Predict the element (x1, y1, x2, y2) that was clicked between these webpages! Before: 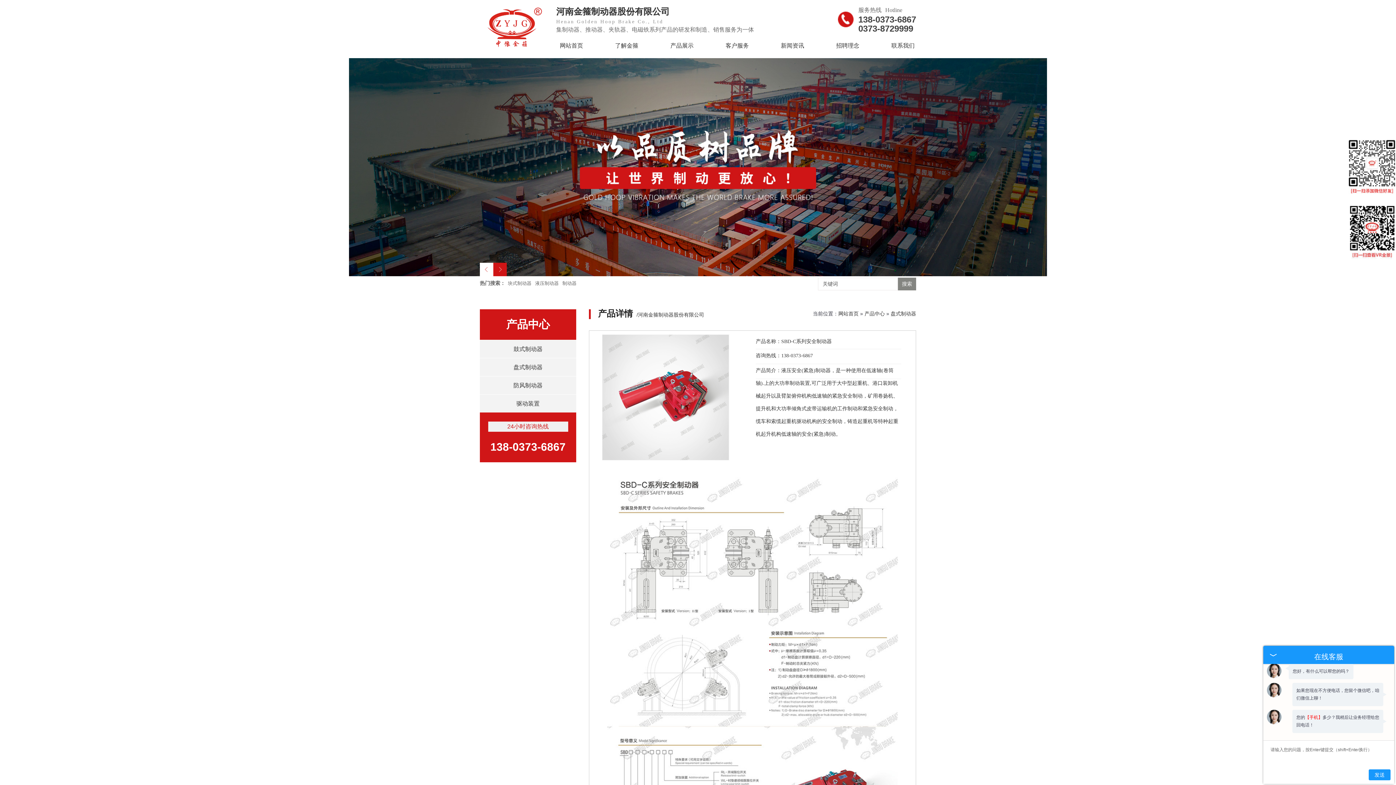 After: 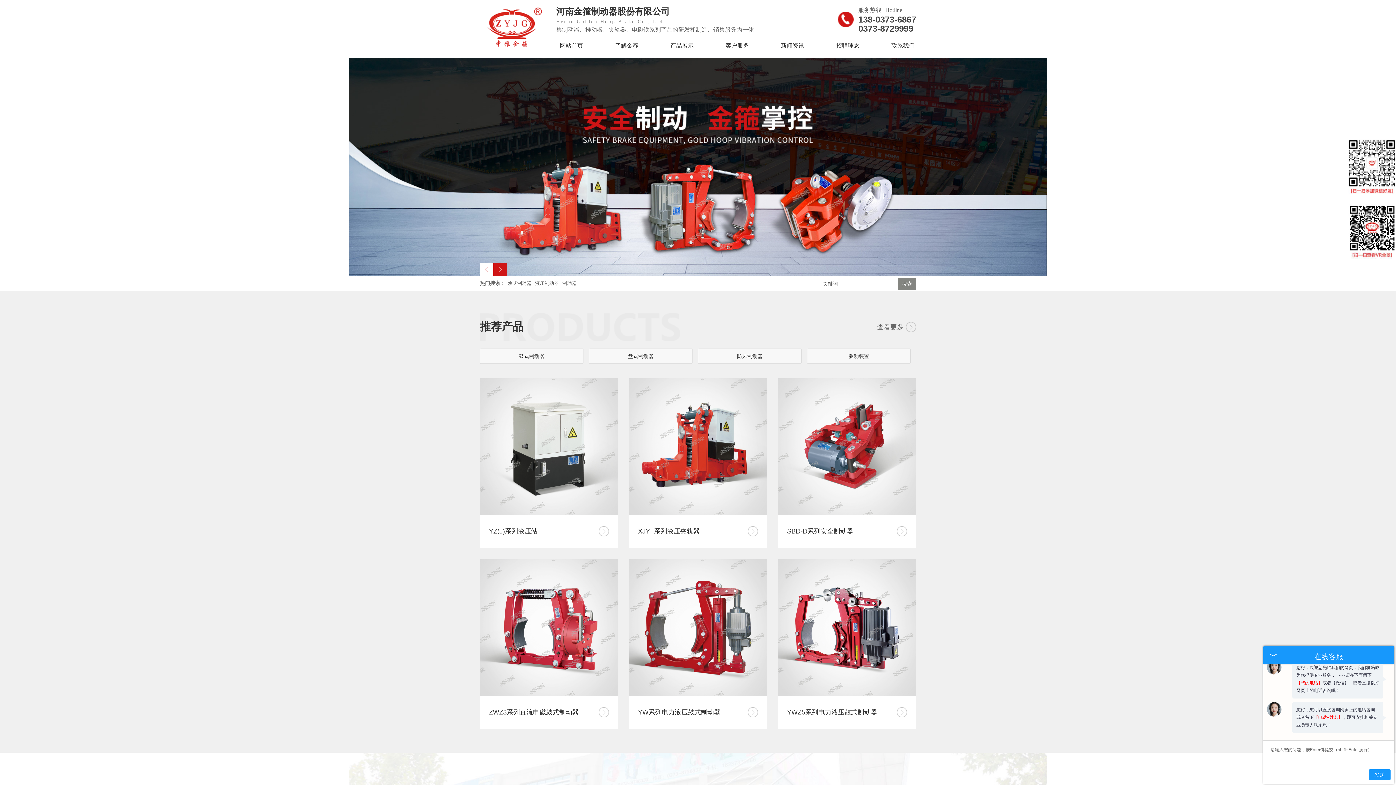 Action: bbox: (560, 34, 583, 56) label: 网站首页